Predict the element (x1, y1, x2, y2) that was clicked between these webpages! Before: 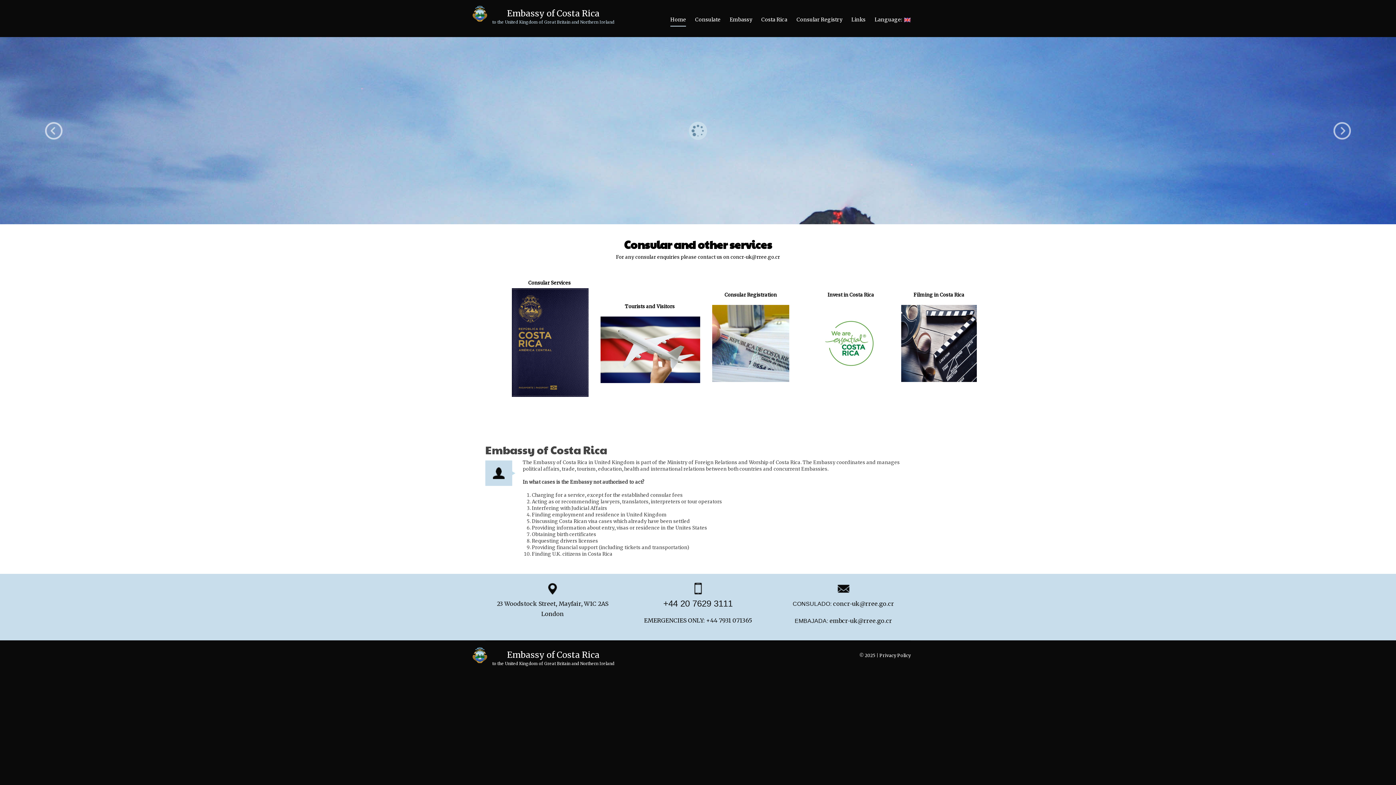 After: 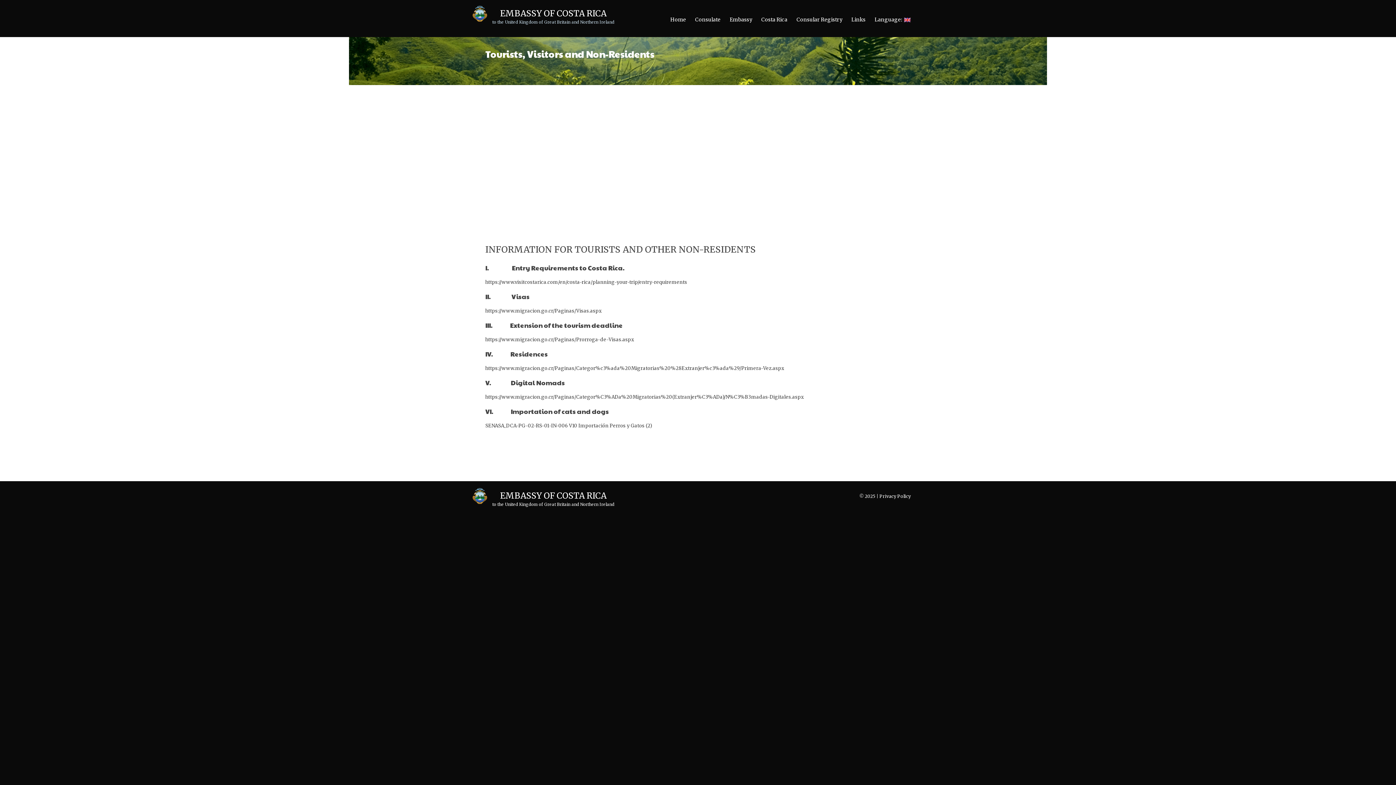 Action: bbox: (625, 303, 674, 309) label: Tourists and Visitors